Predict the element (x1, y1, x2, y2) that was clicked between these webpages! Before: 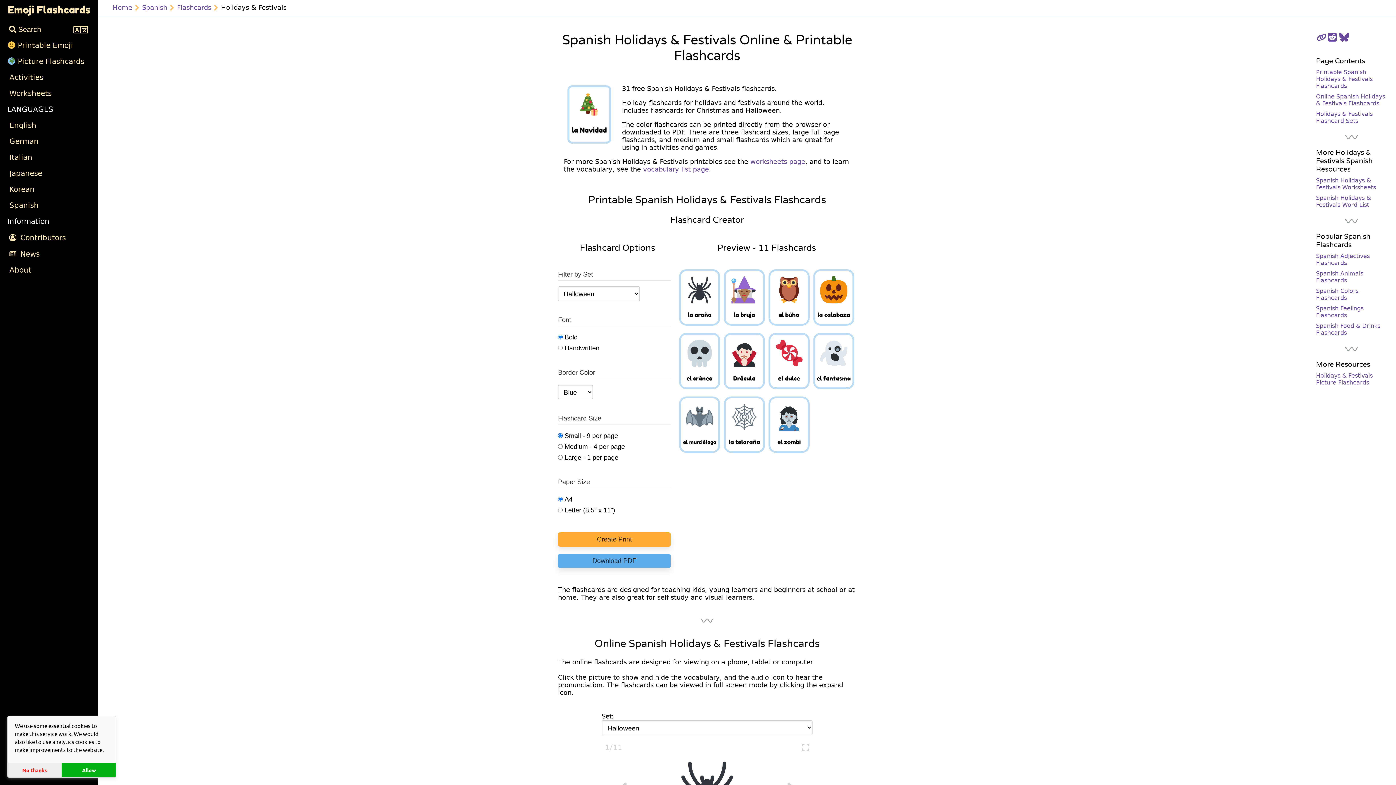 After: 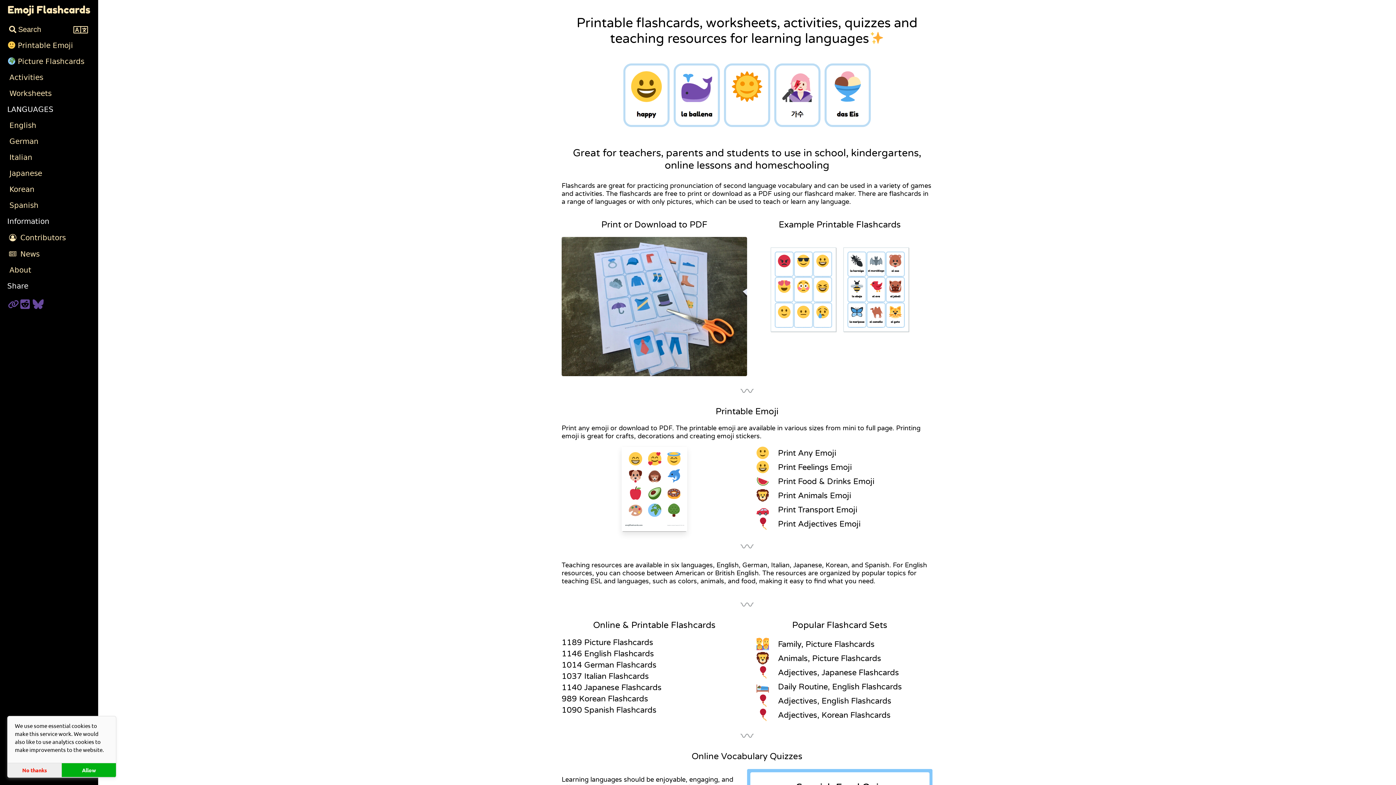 Action: bbox: (0, 0, 98, 17)